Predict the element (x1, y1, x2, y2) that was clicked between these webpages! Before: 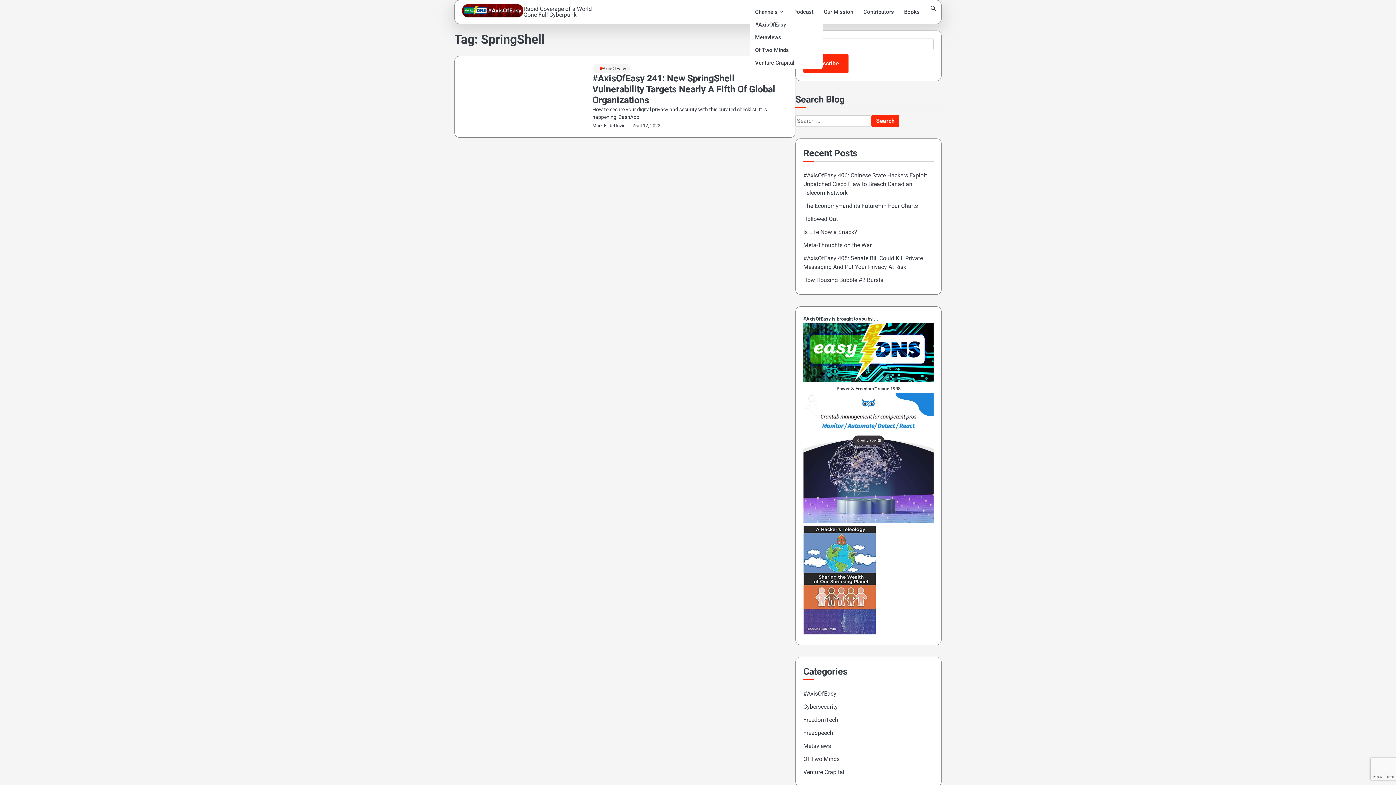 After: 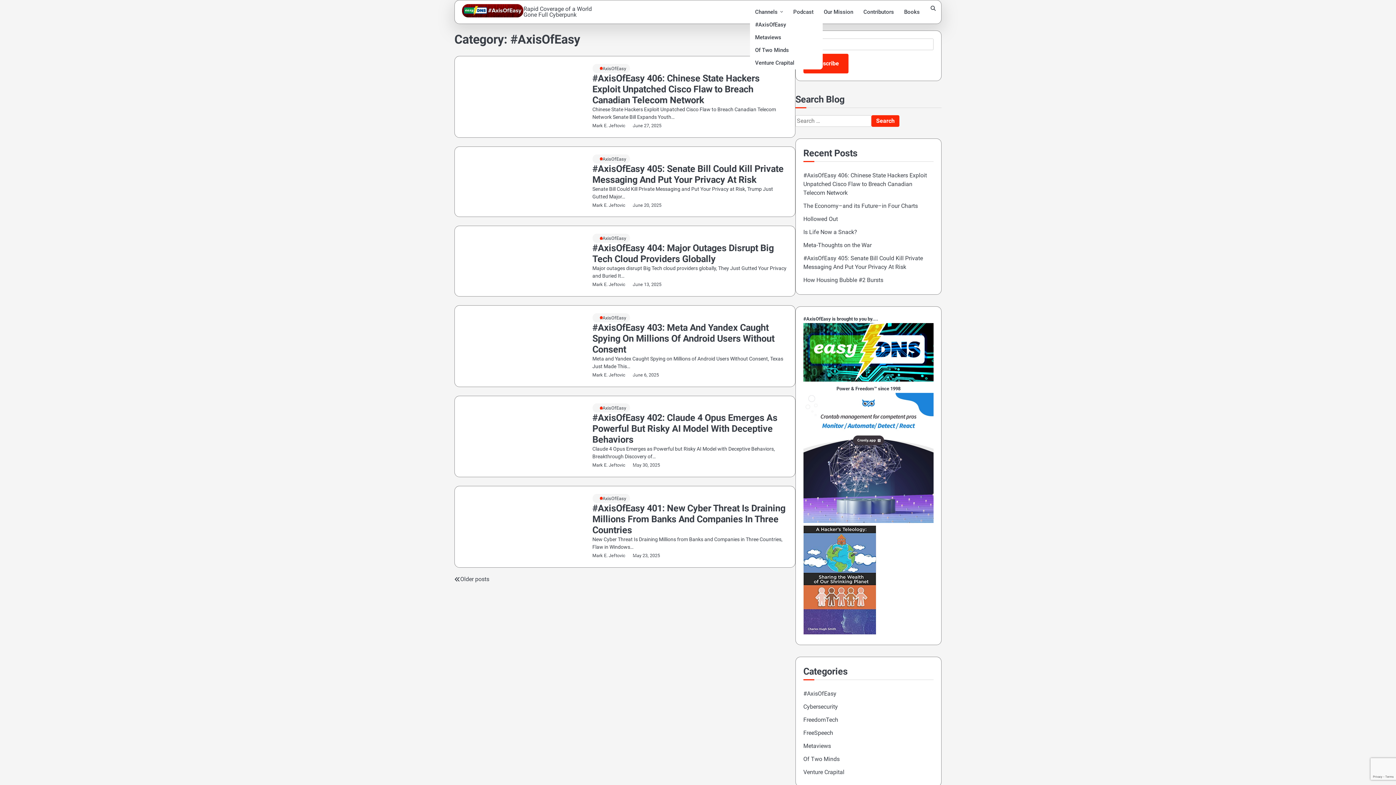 Action: label: #AxisOfEasy bbox: (592, 63, 630, 73)